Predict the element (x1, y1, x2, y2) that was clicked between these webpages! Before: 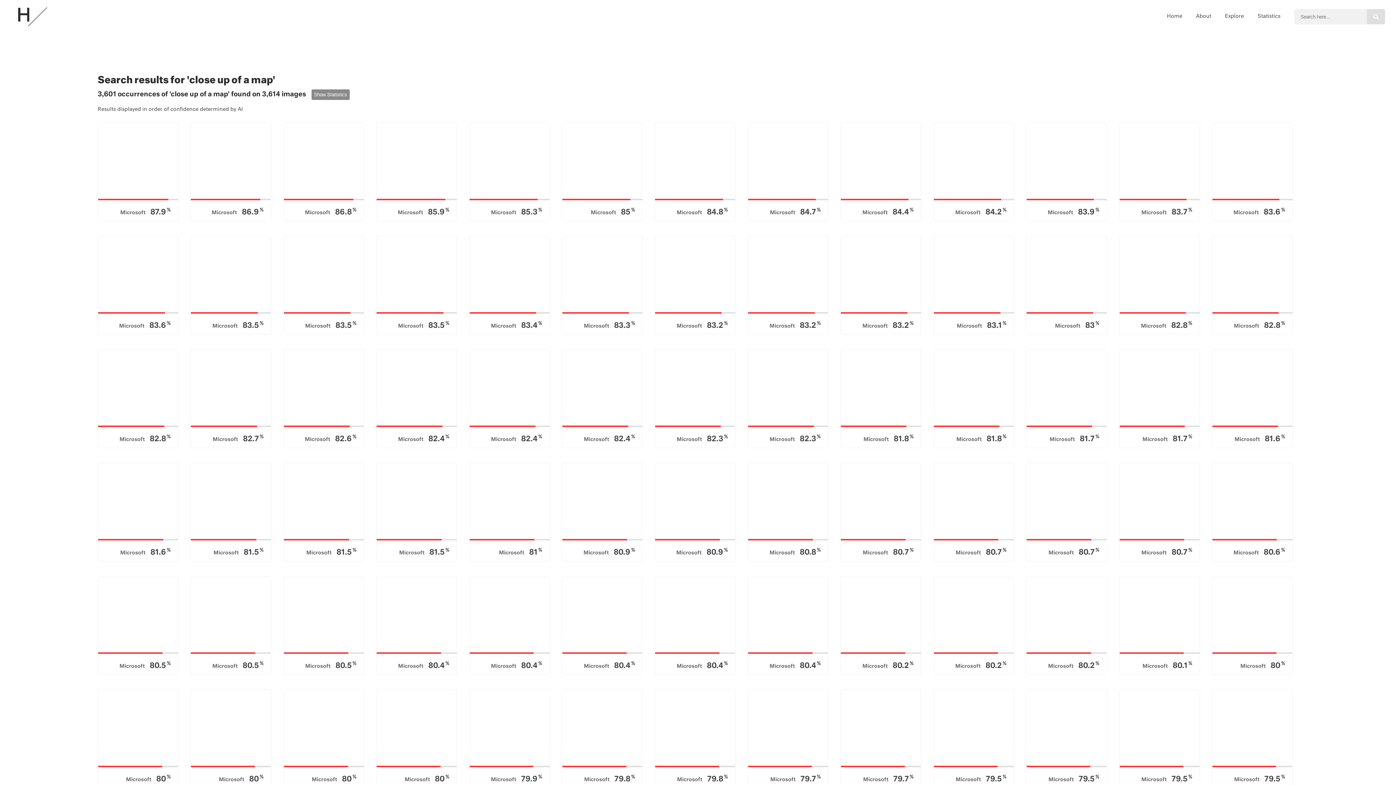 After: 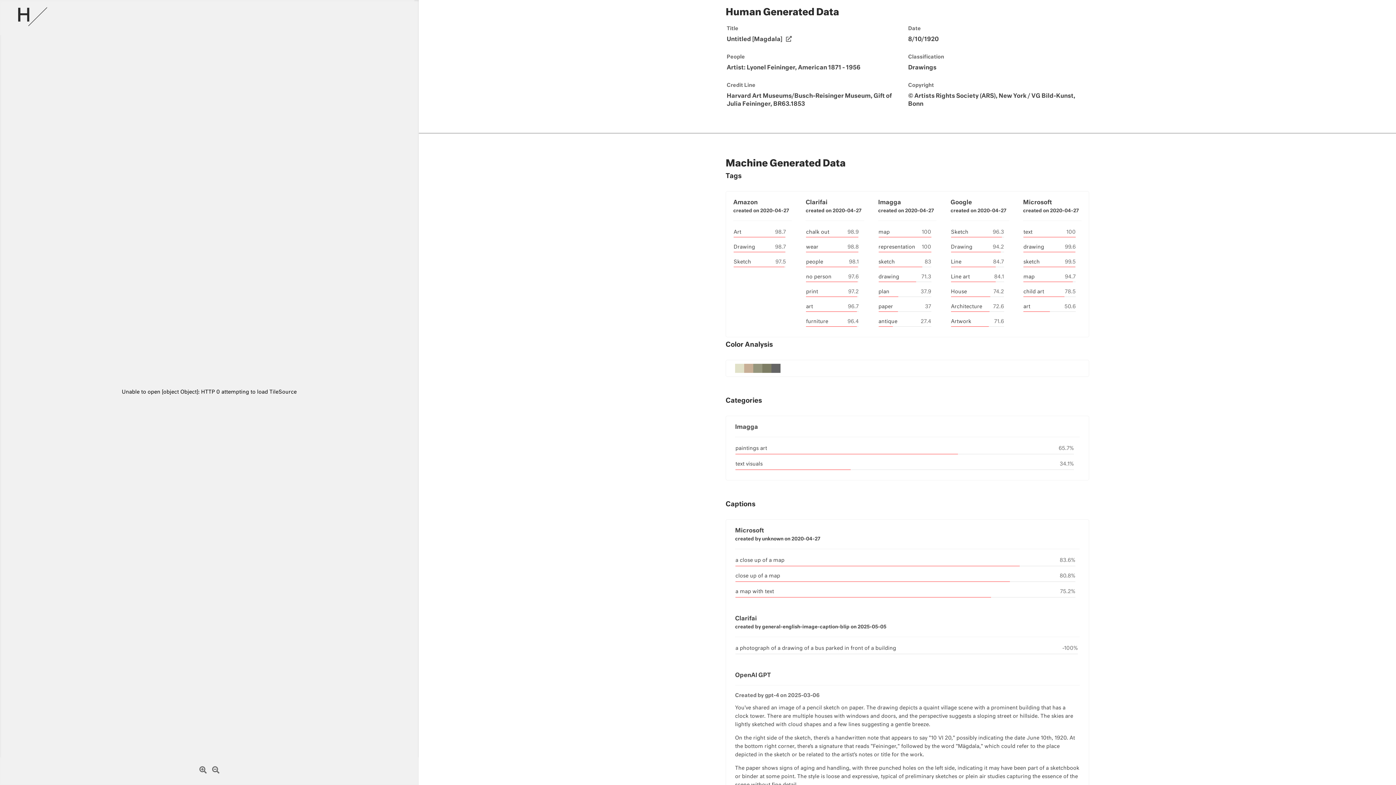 Action: label: Microsoft 80.8%
Untitled [Magdala]
Lyonel Feininger bbox: (747, 462, 834, 561)